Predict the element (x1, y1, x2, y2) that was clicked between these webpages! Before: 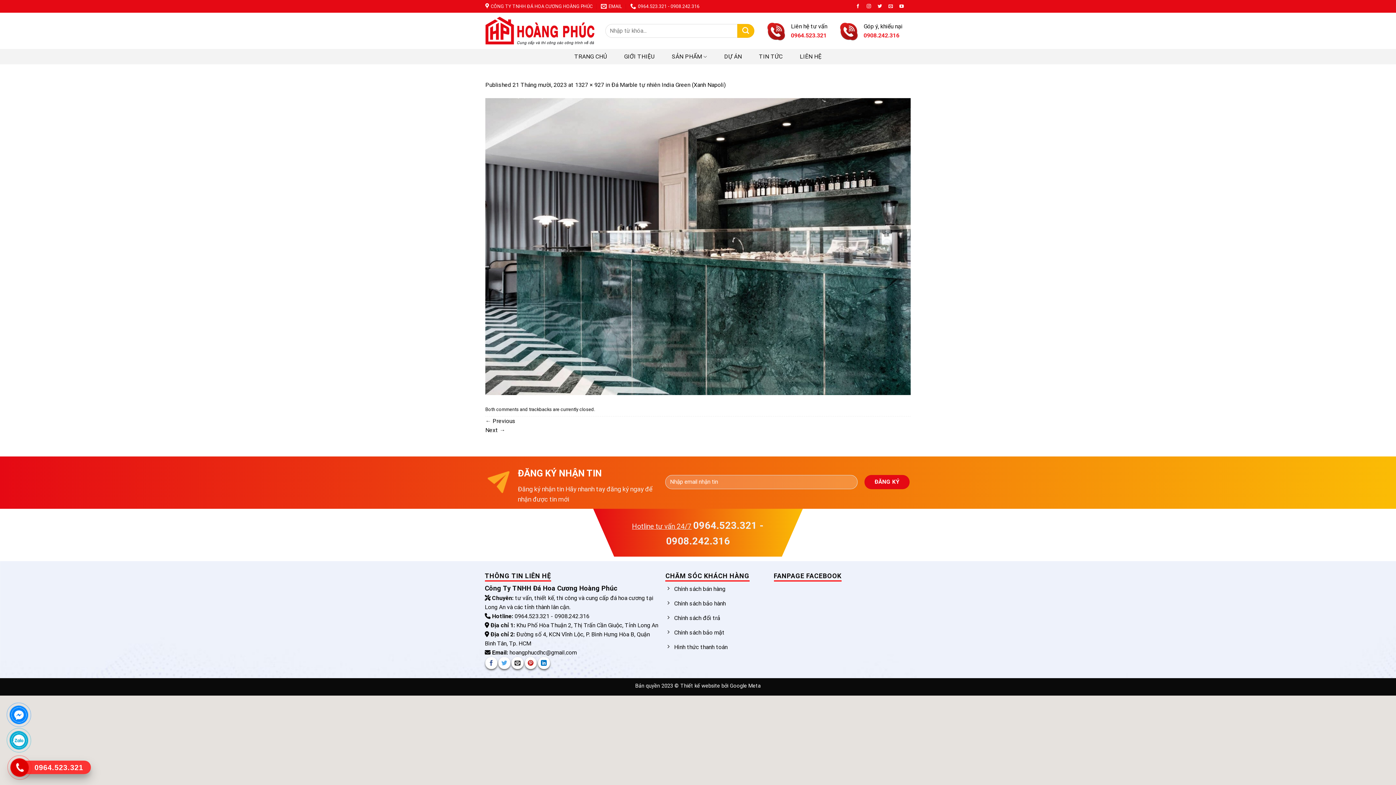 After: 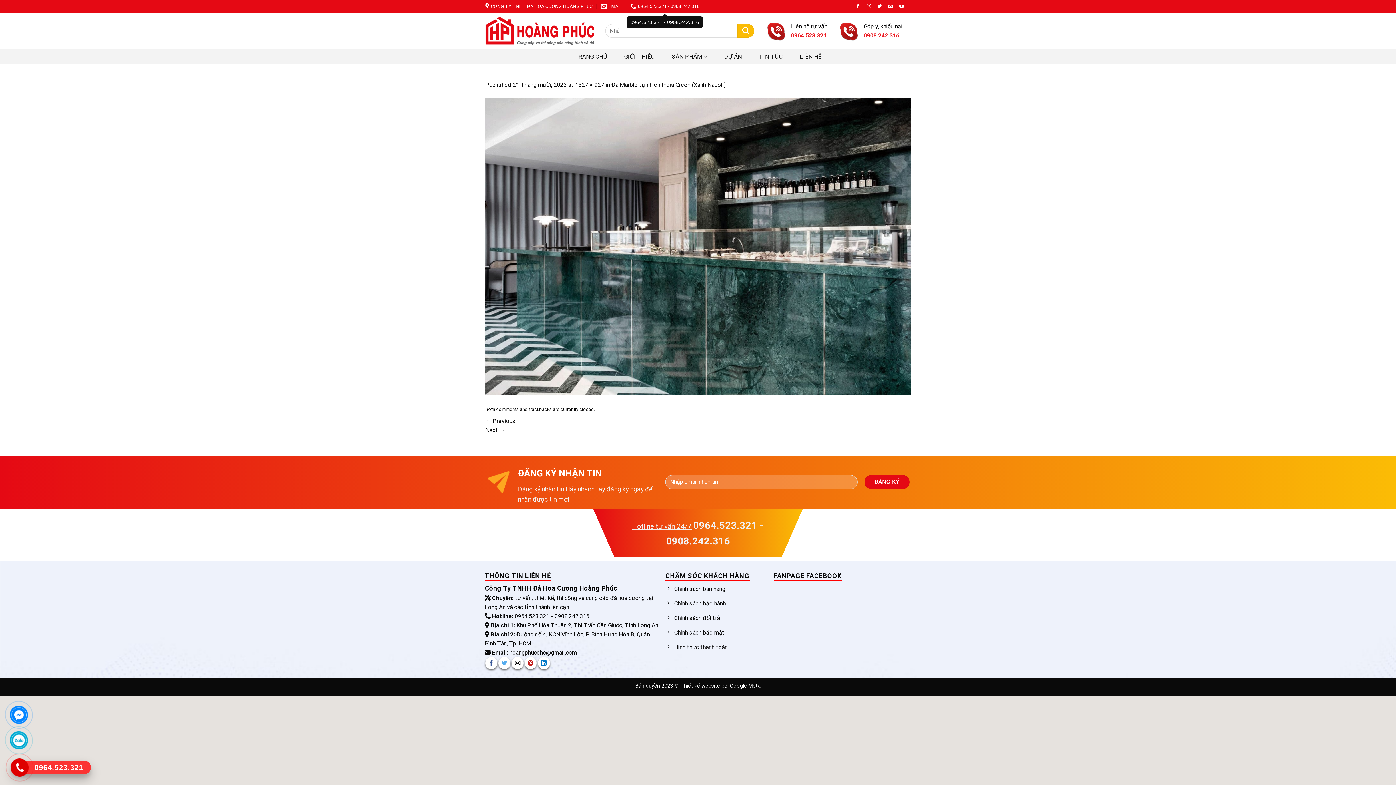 Action: label: 0964.523.321 - 0908.242.316 bbox: (630, 0, 699, 11)